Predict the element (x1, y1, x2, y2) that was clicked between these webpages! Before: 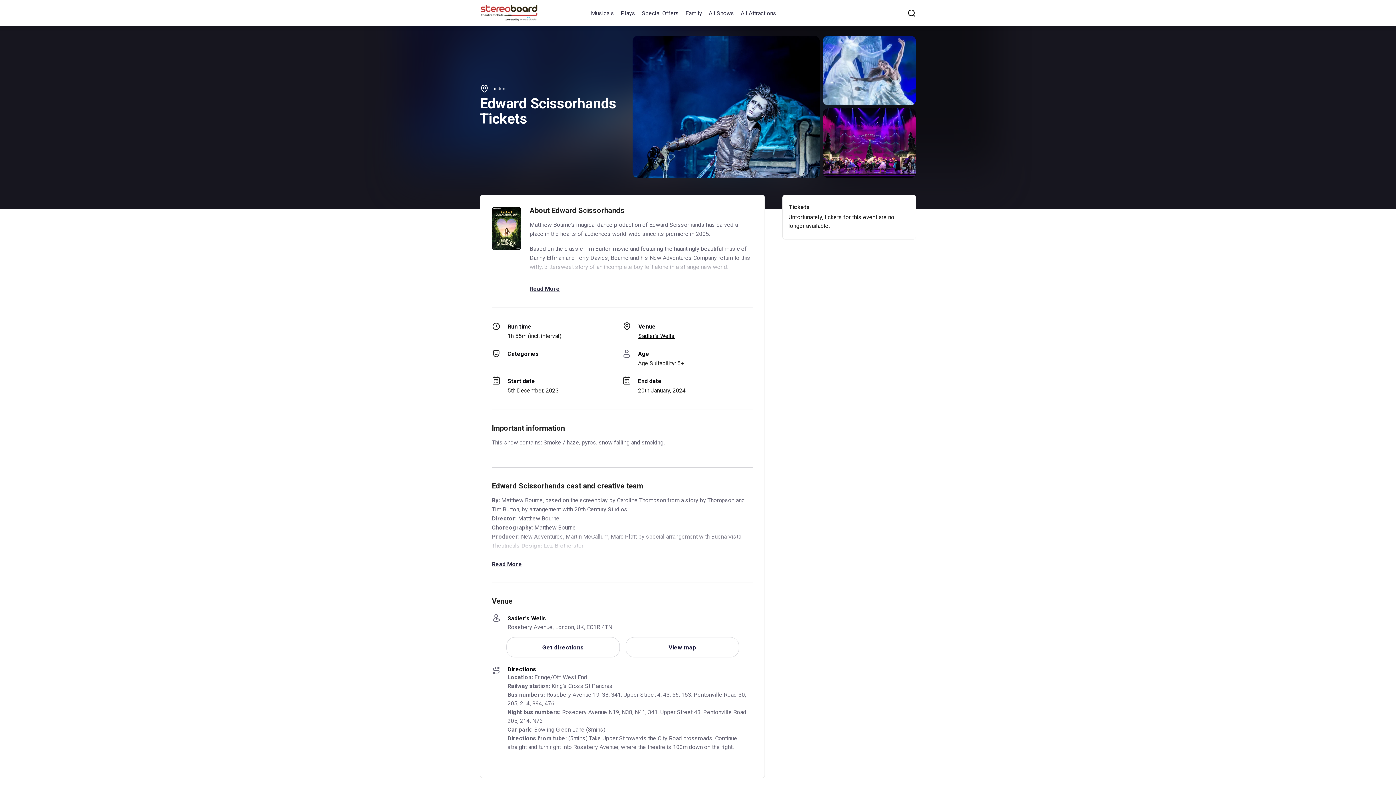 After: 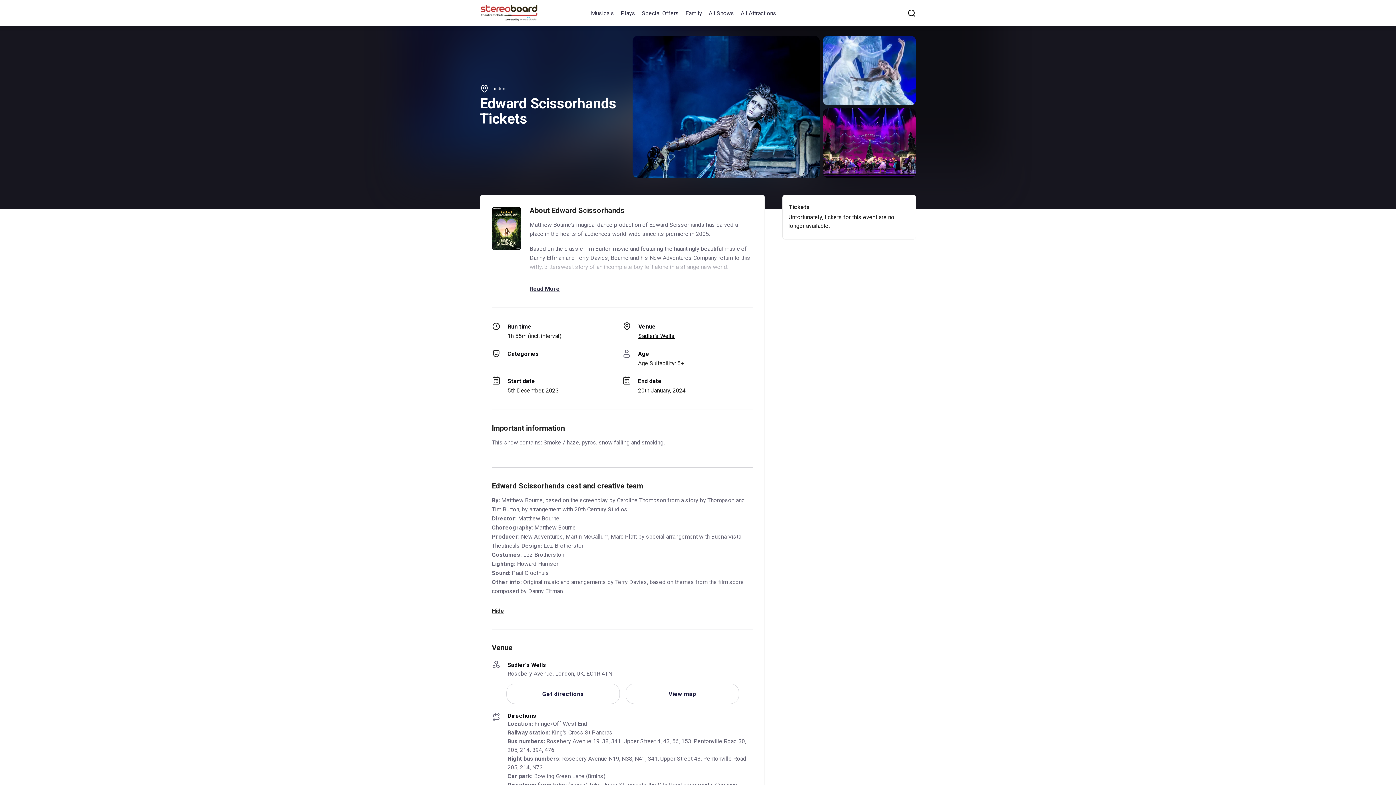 Action: bbox: (492, 561, 522, 568) label: Read More